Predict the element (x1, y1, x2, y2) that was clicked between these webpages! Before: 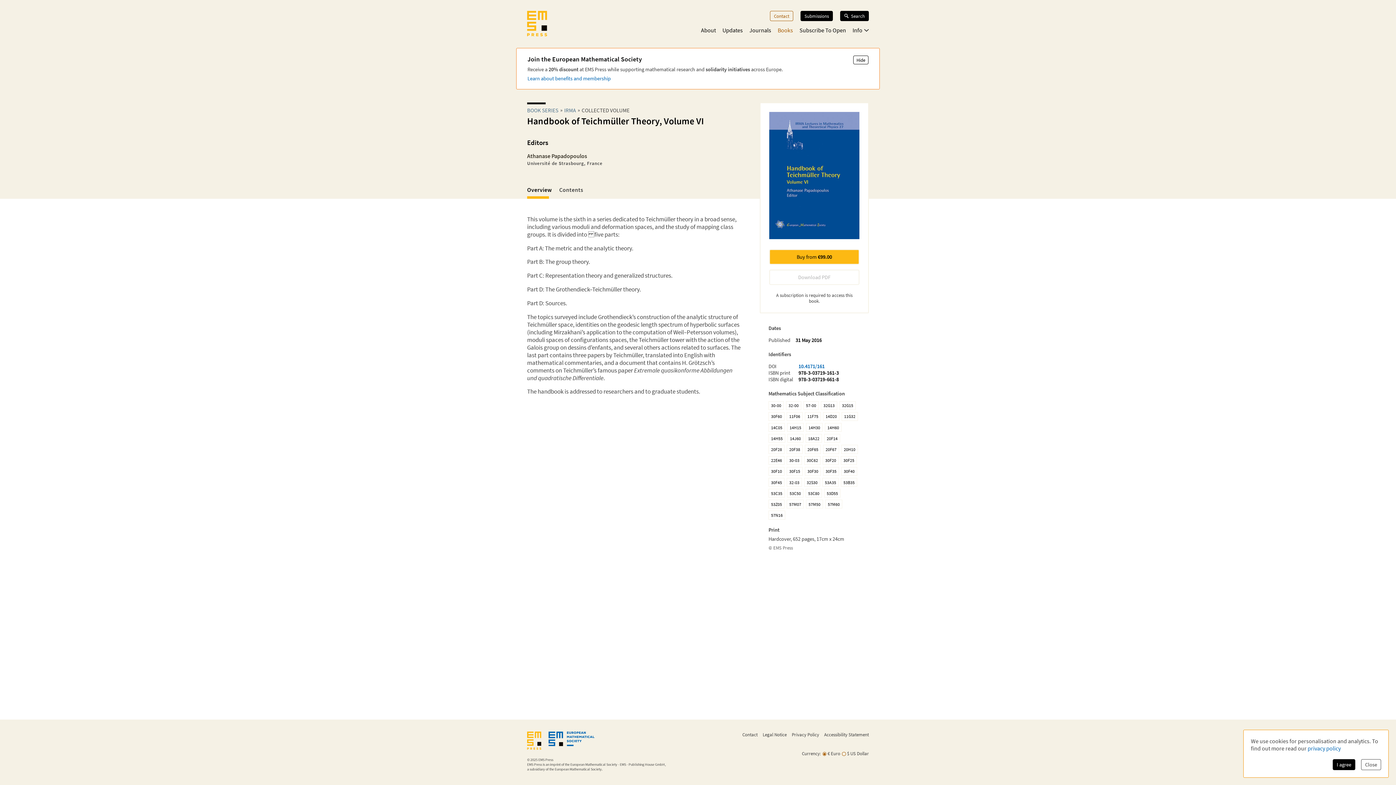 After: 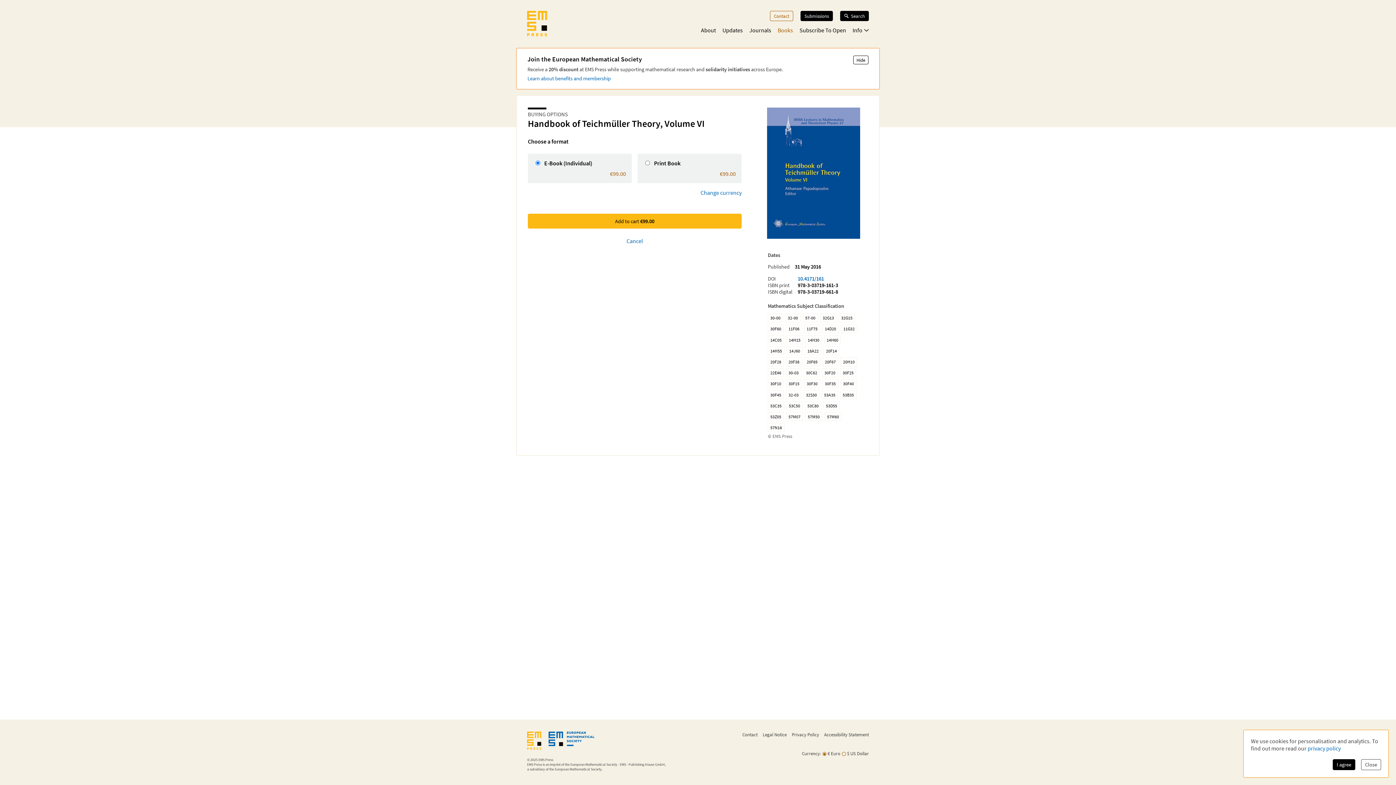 Action: bbox: (769, 249, 859, 264) label: Buy from €99.00